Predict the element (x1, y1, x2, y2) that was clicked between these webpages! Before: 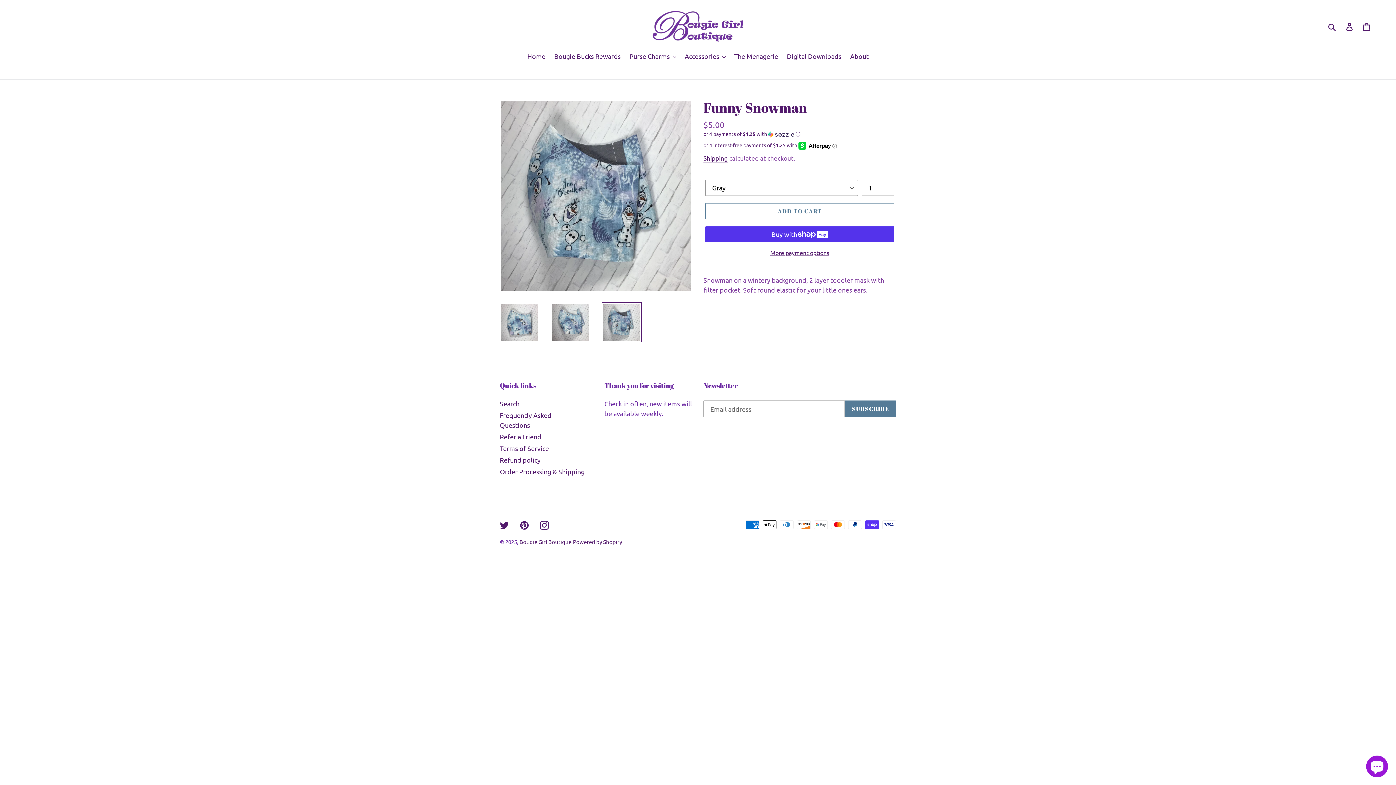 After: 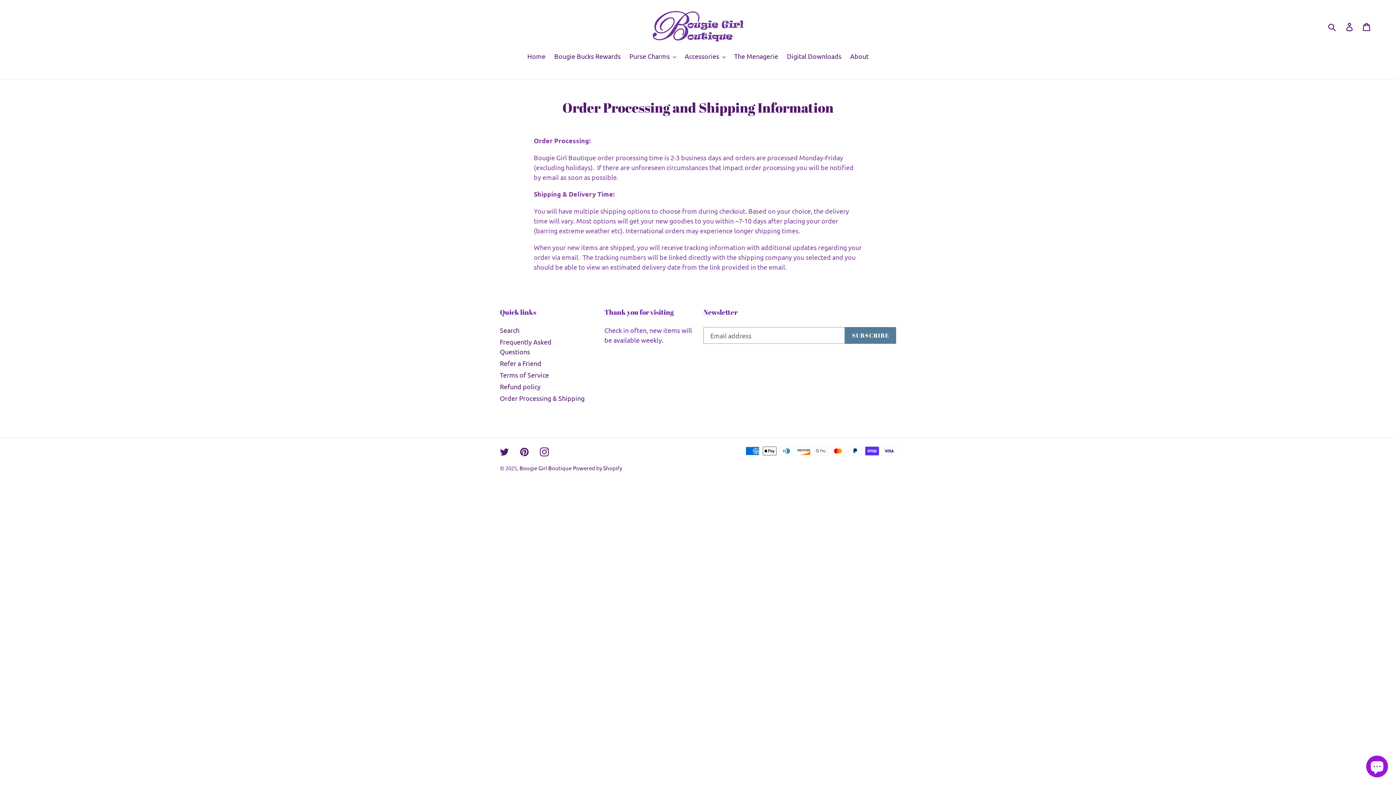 Action: label: Order Processing & Shipping bbox: (500, 468, 584, 475)